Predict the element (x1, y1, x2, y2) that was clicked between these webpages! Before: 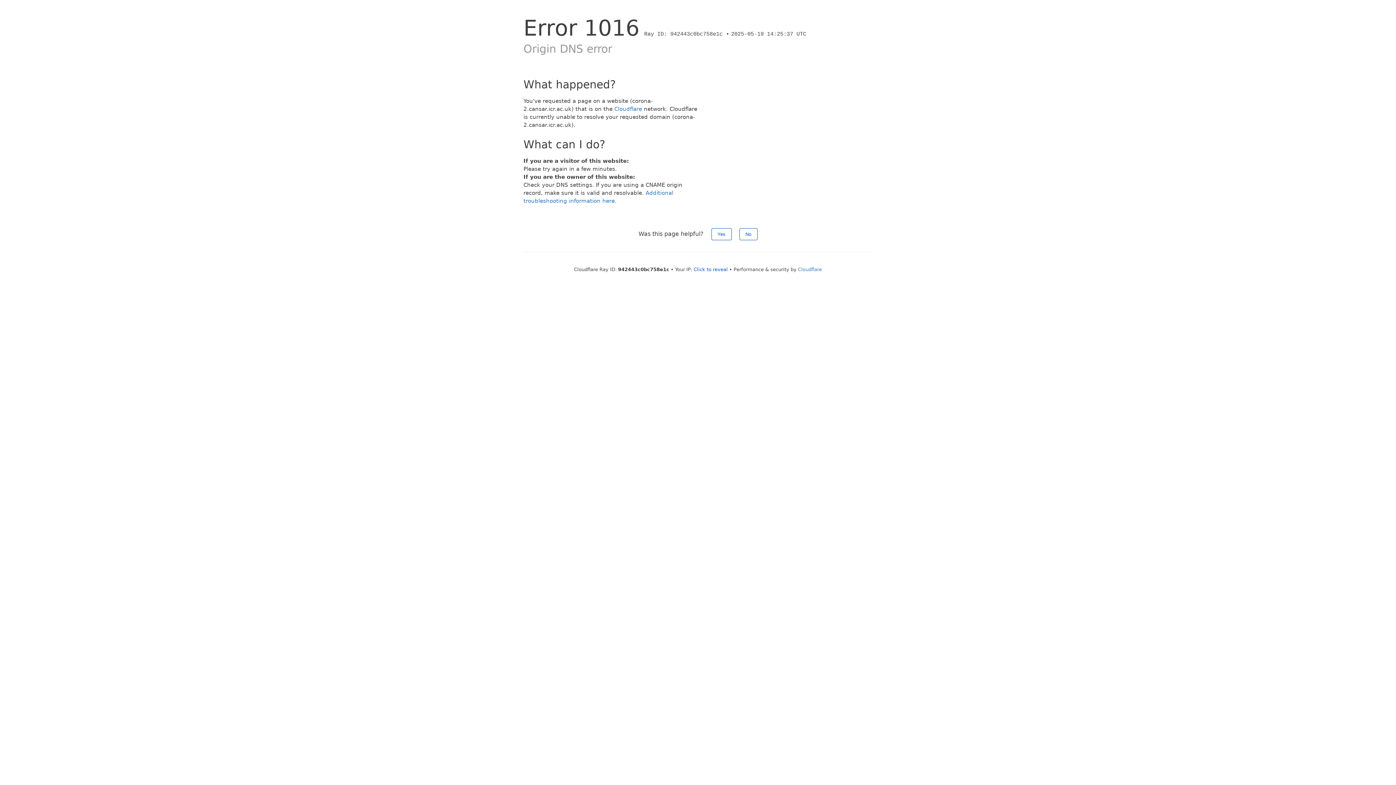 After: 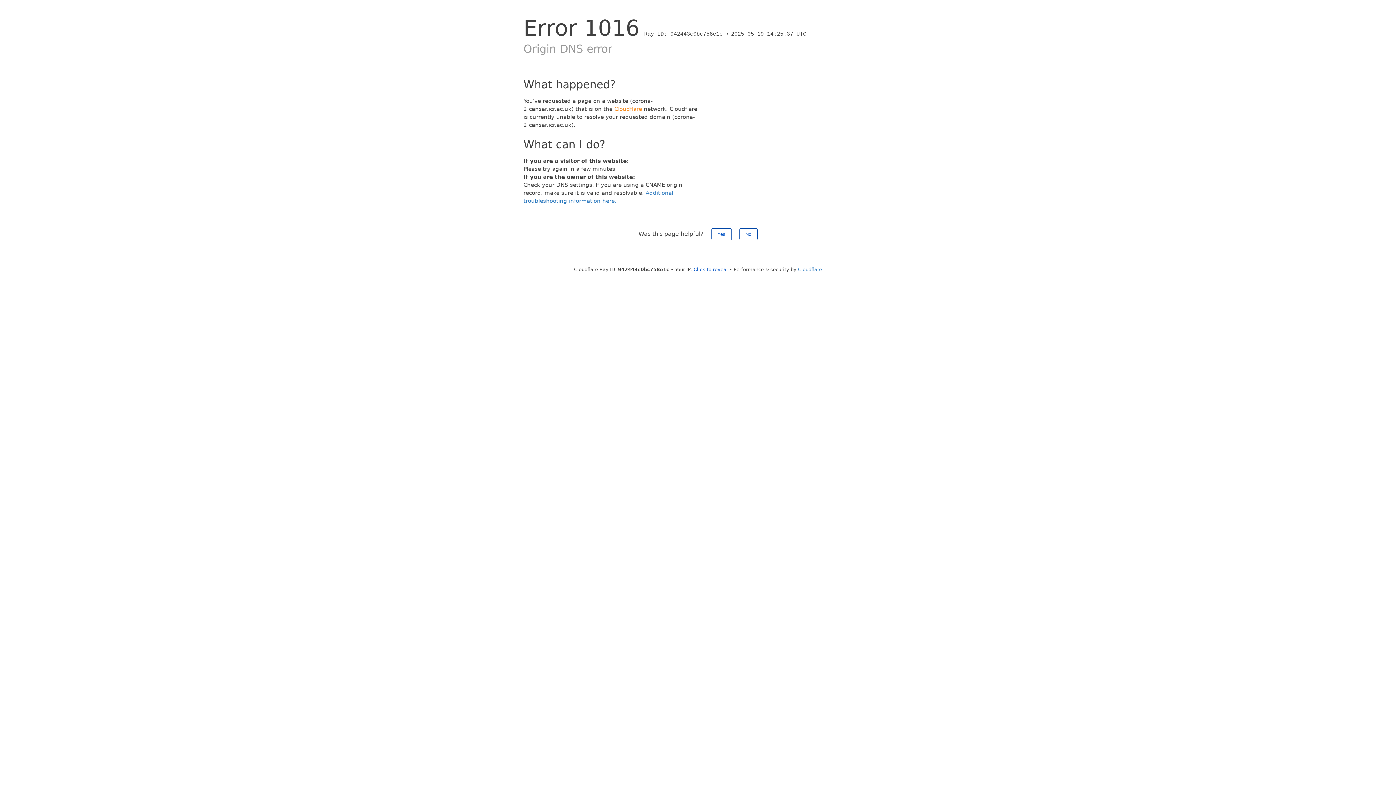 Action: label: Cloudflare bbox: (614, 105, 642, 112)